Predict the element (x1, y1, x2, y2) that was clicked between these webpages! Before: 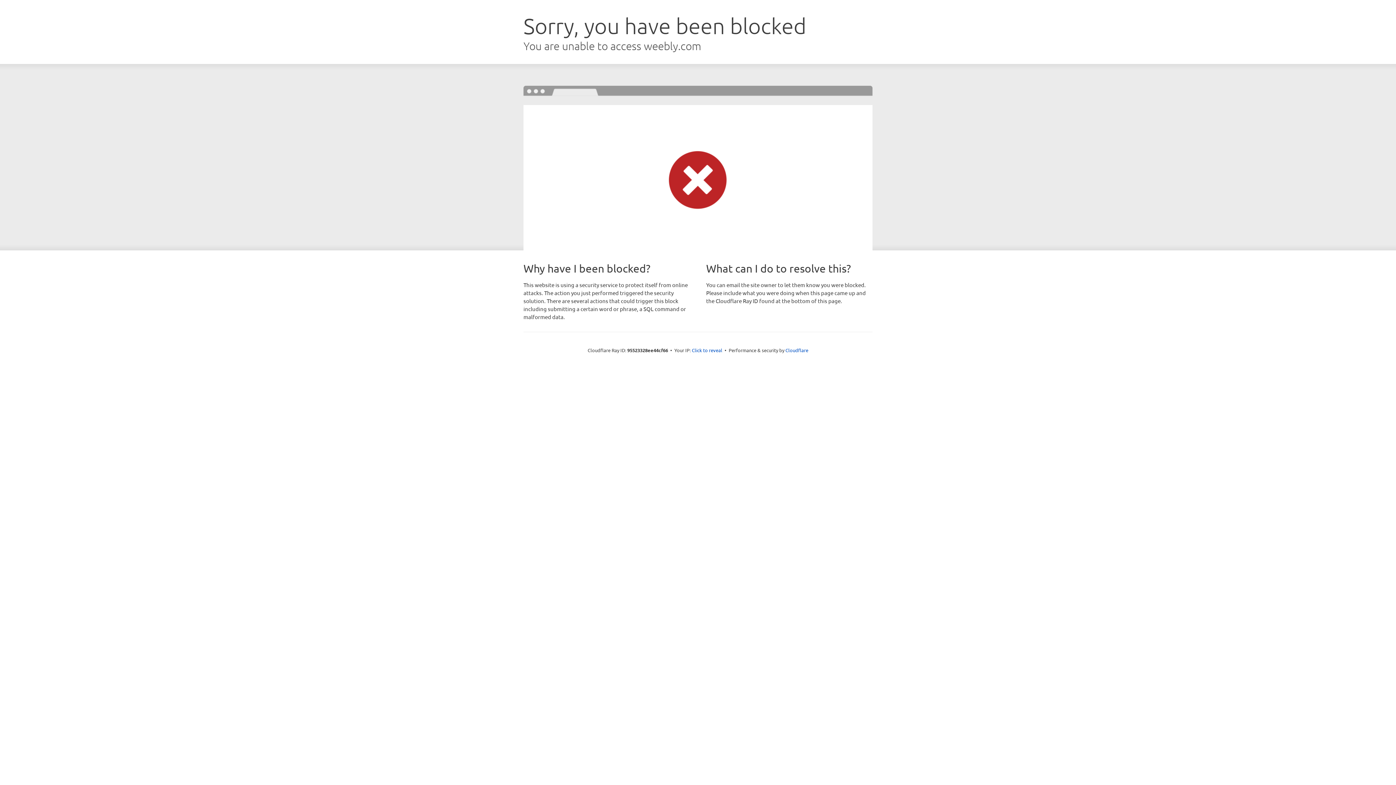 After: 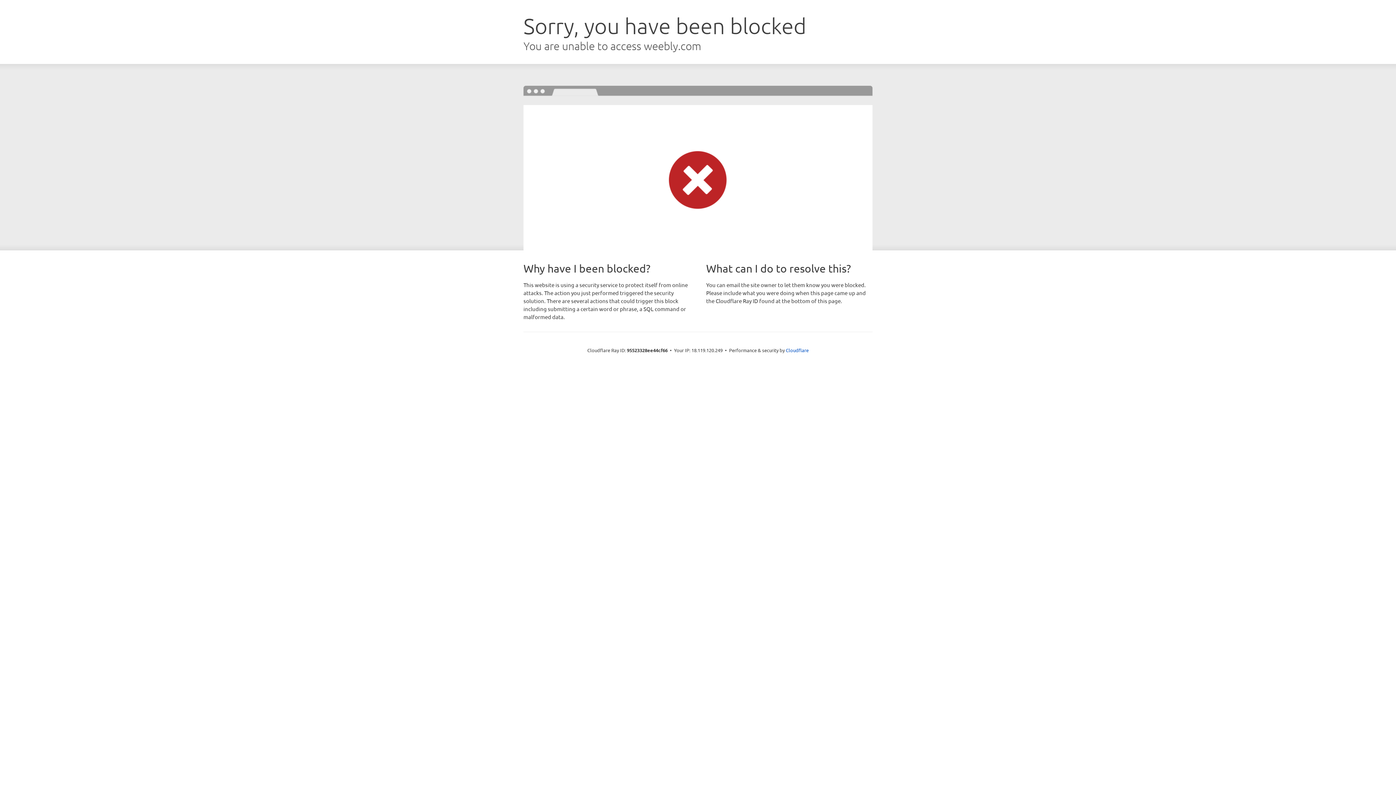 Action: label: Click to reveal bbox: (692, 346, 722, 353)